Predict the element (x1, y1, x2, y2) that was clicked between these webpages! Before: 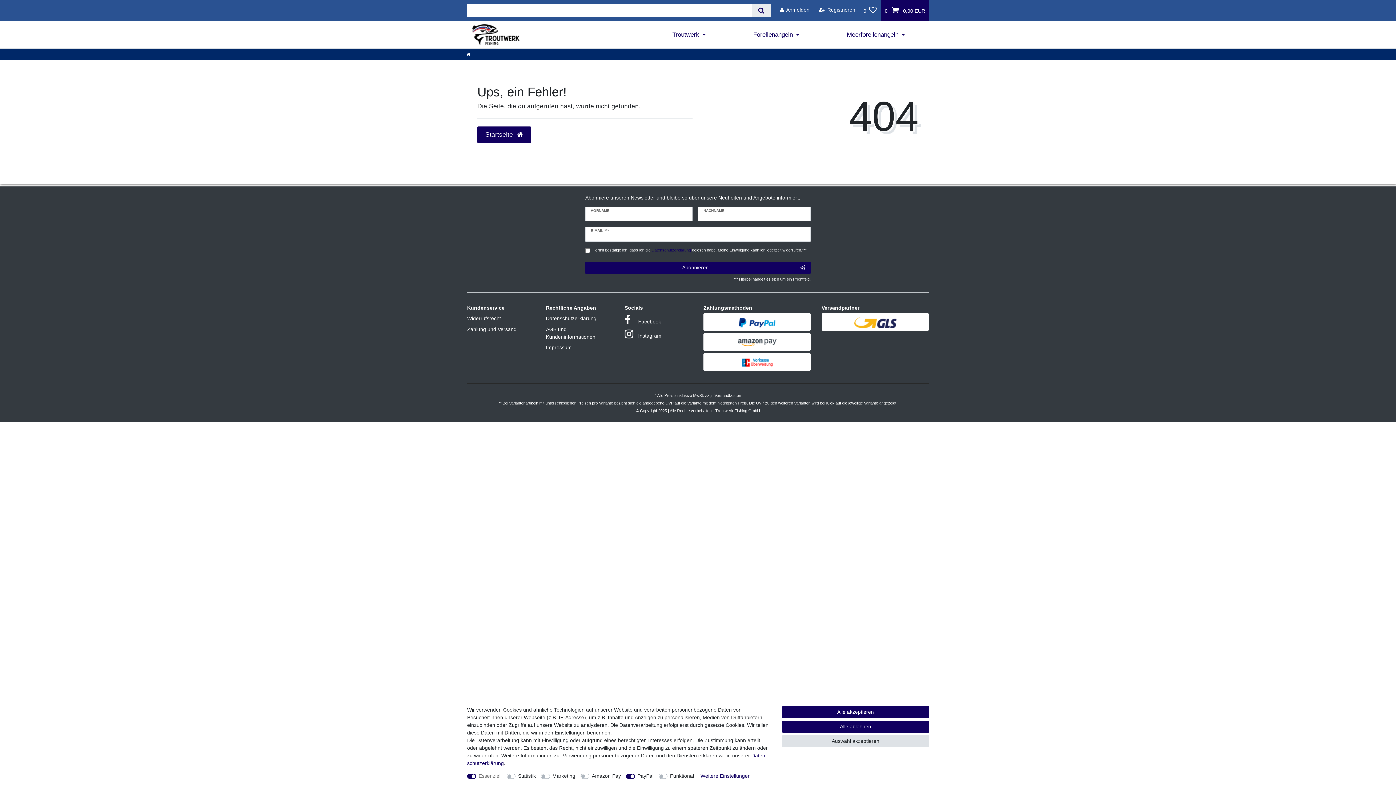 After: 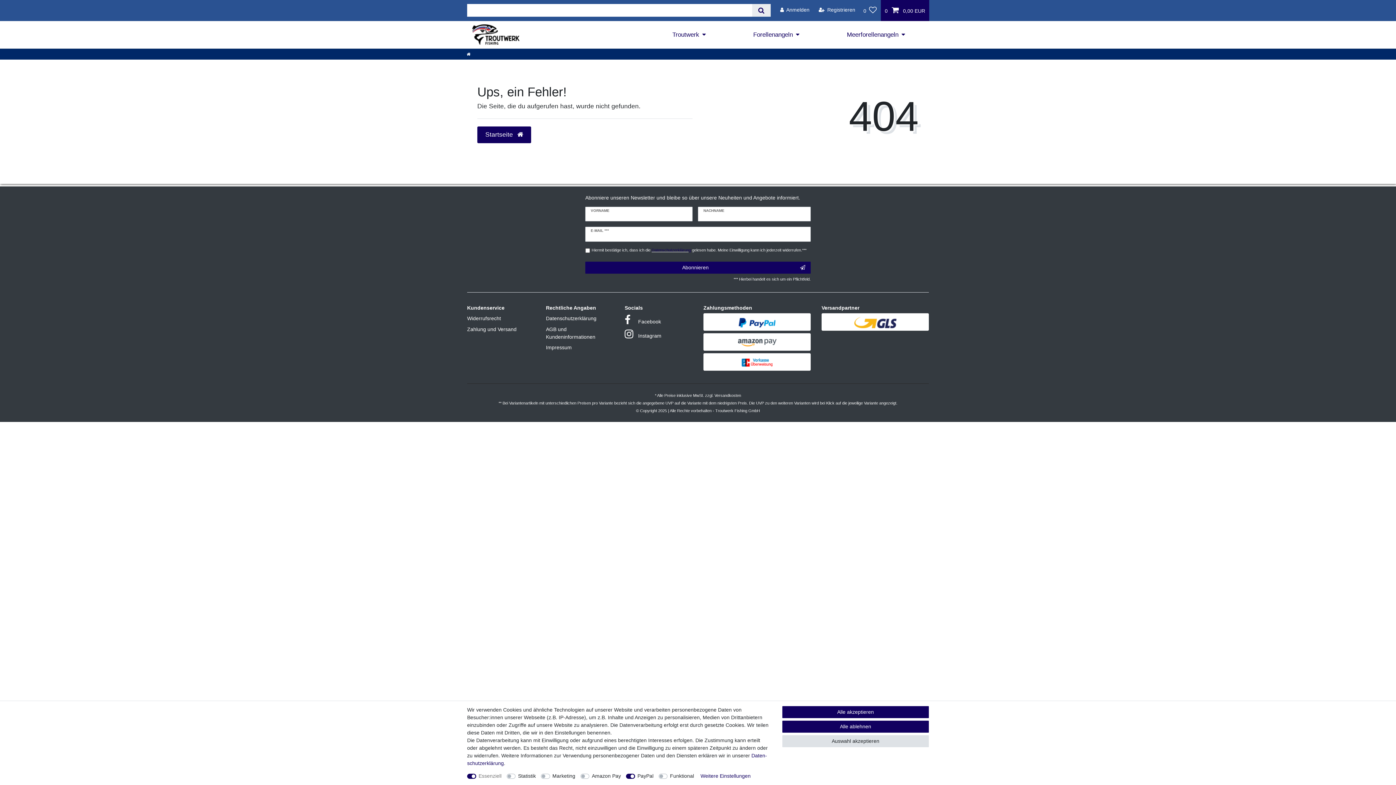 Action: bbox: (651, 247, 691, 252) label: Daten­schutz­erklärung